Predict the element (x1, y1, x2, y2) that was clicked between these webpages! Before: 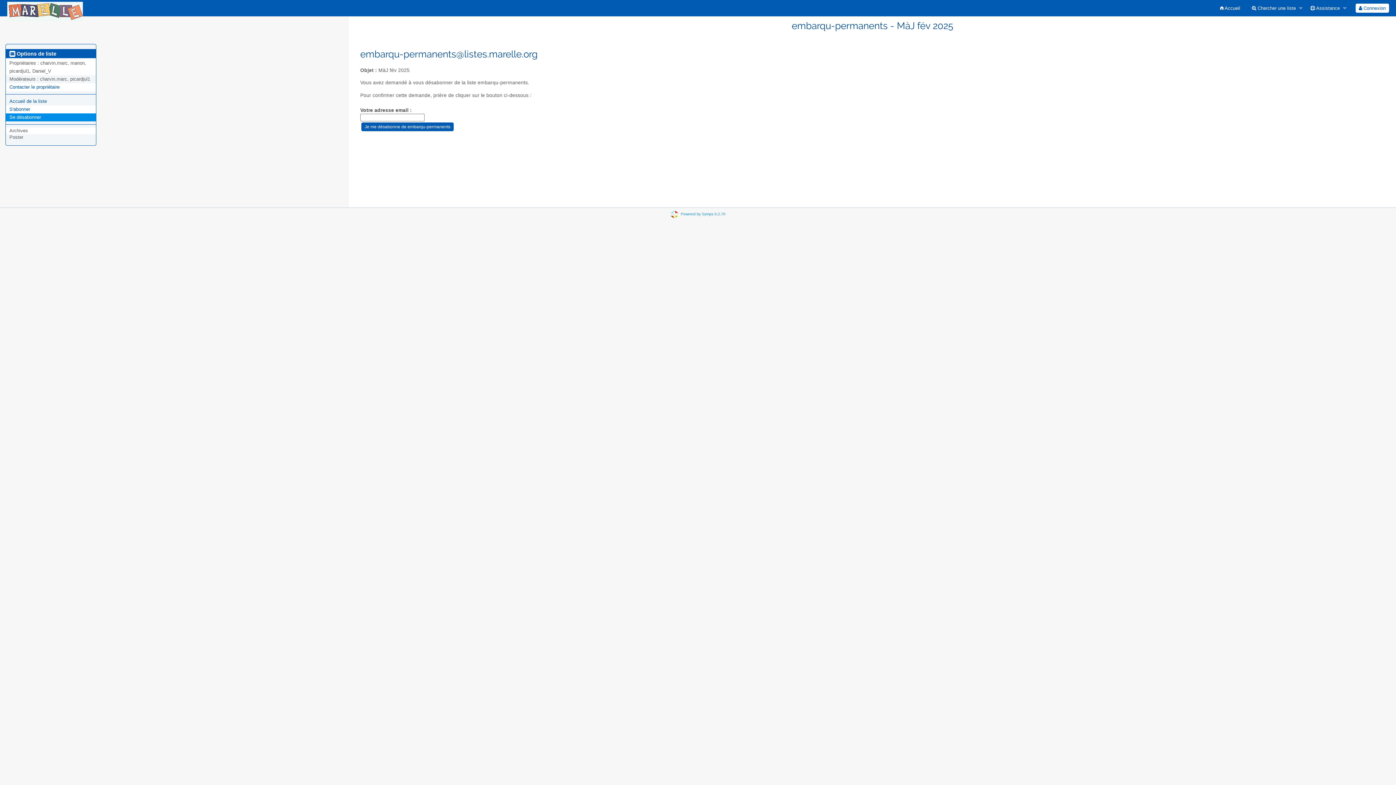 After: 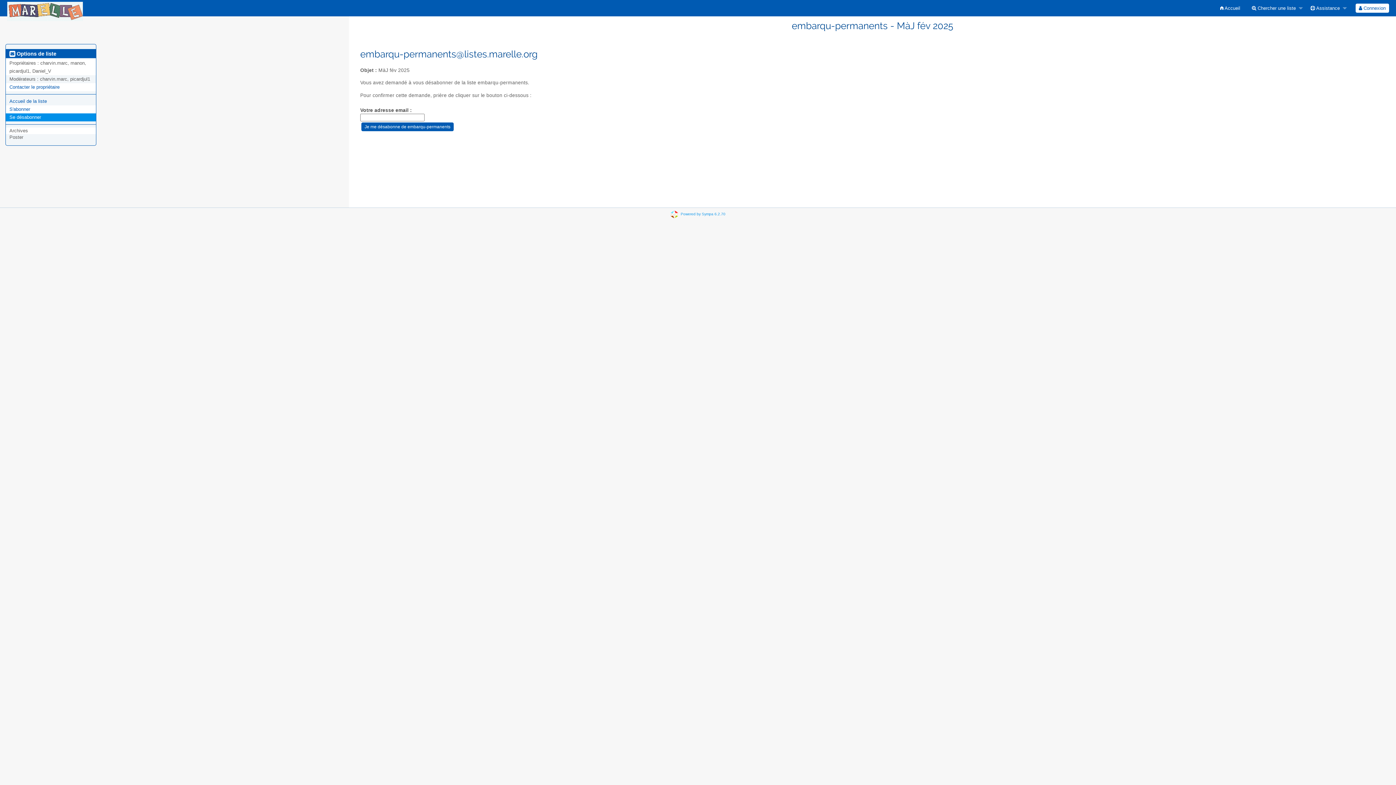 Action: label: Se désabonner bbox: (9, 114, 41, 120)